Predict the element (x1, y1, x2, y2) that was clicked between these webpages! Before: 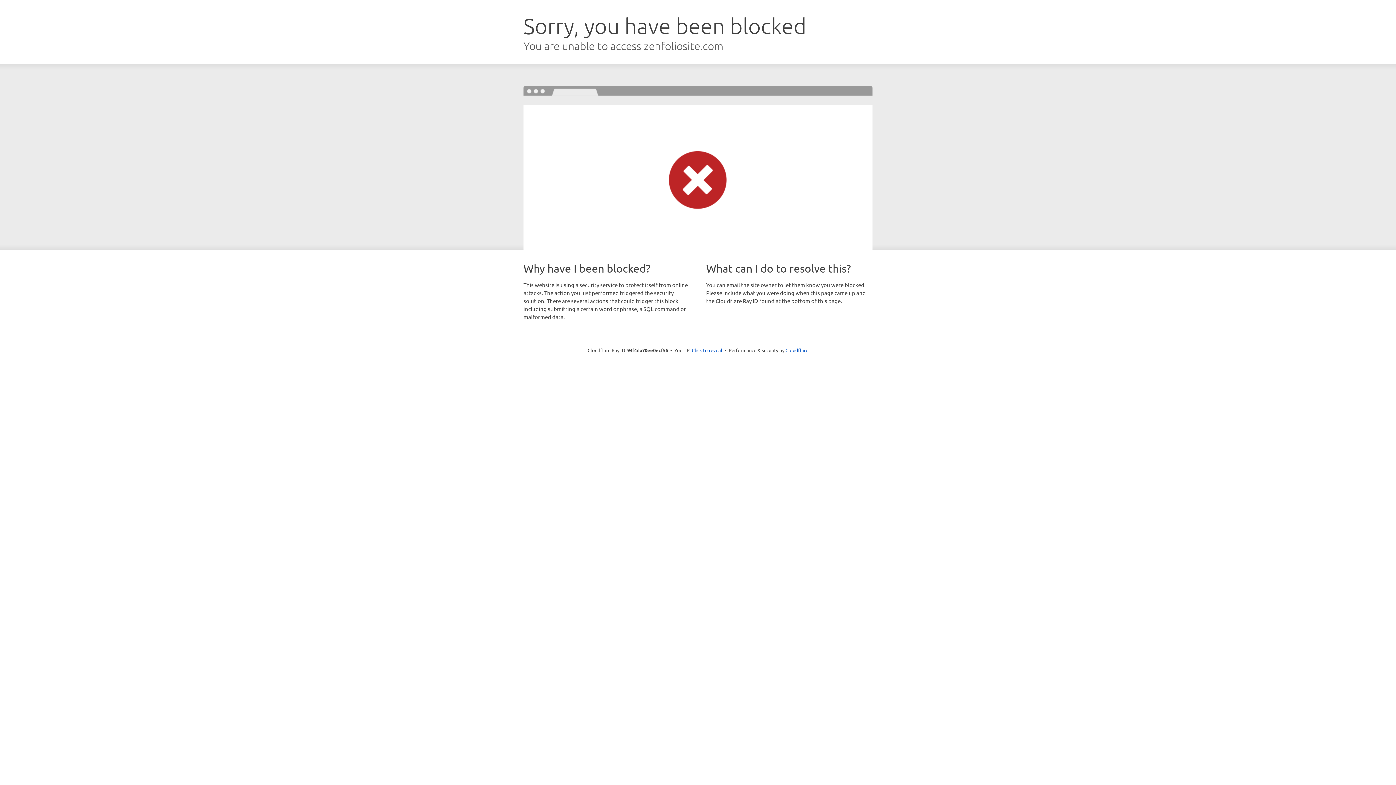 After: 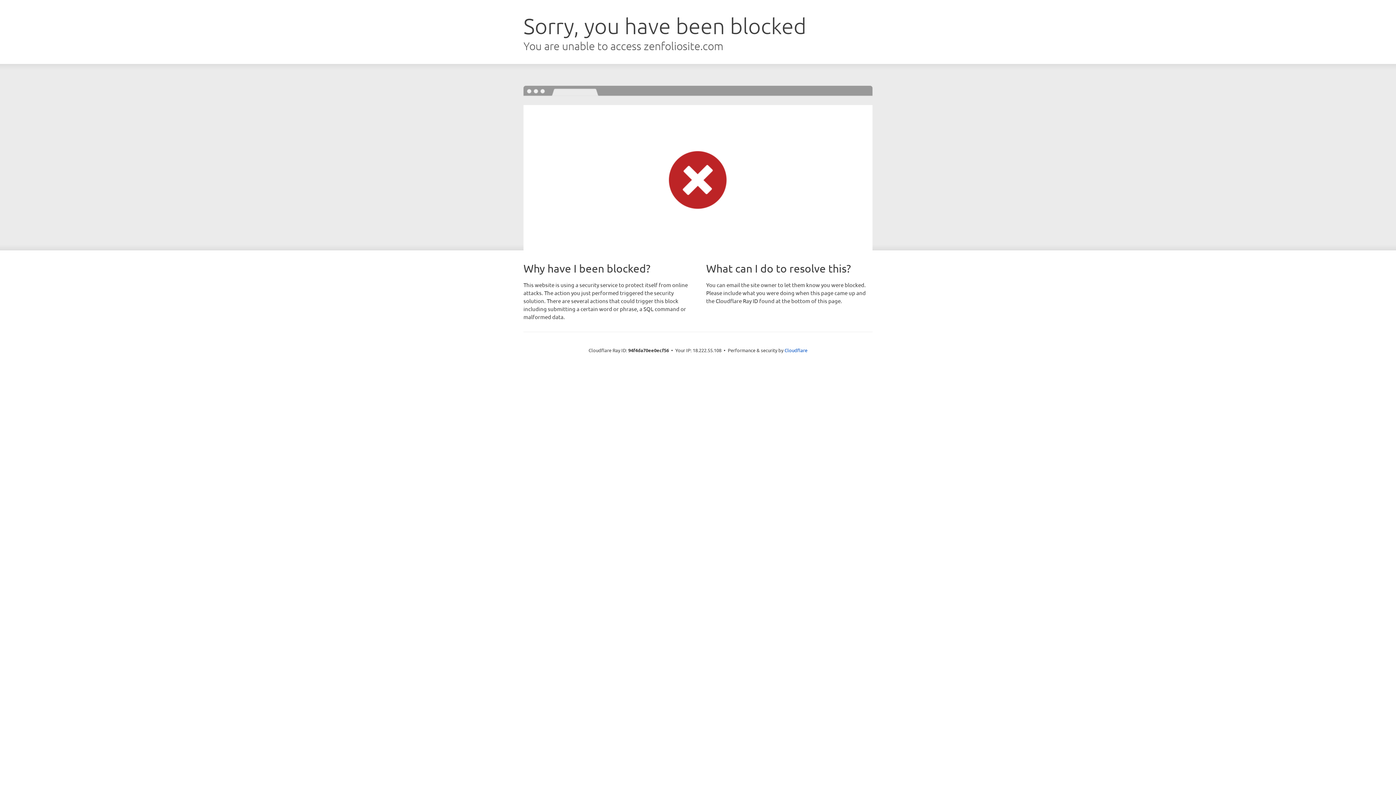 Action: bbox: (692, 346, 722, 353) label: Click to reveal